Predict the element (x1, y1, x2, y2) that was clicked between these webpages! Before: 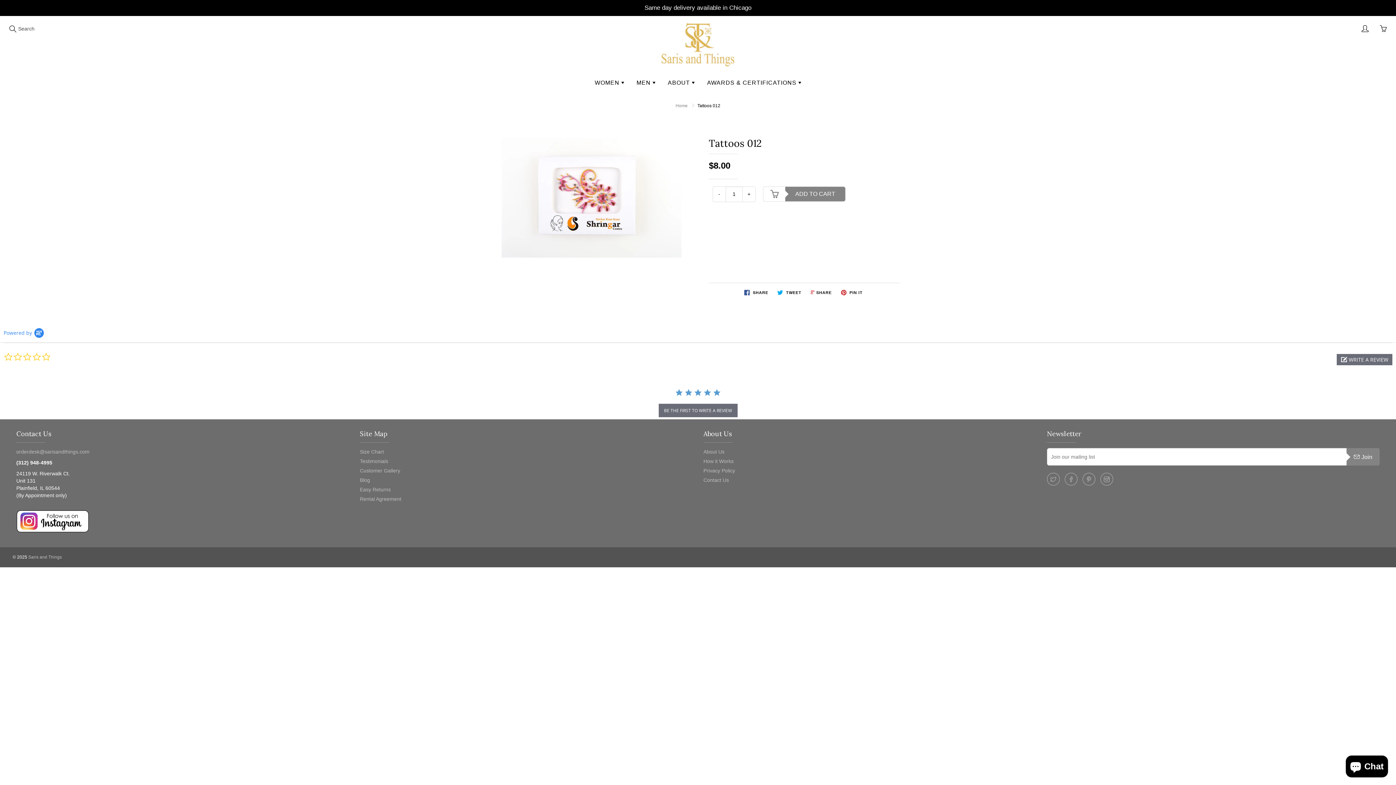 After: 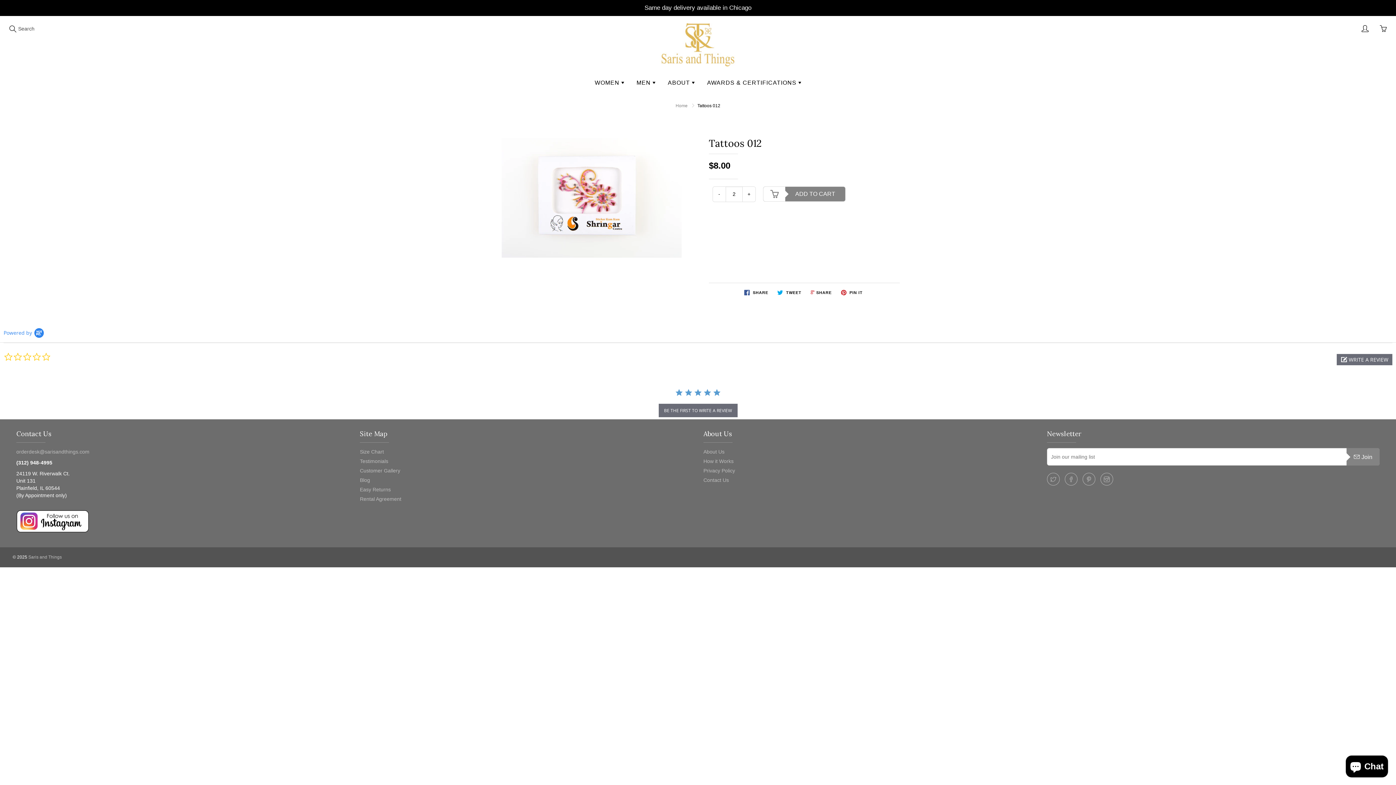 Action: bbox: (742, 186, 755, 201) label: +